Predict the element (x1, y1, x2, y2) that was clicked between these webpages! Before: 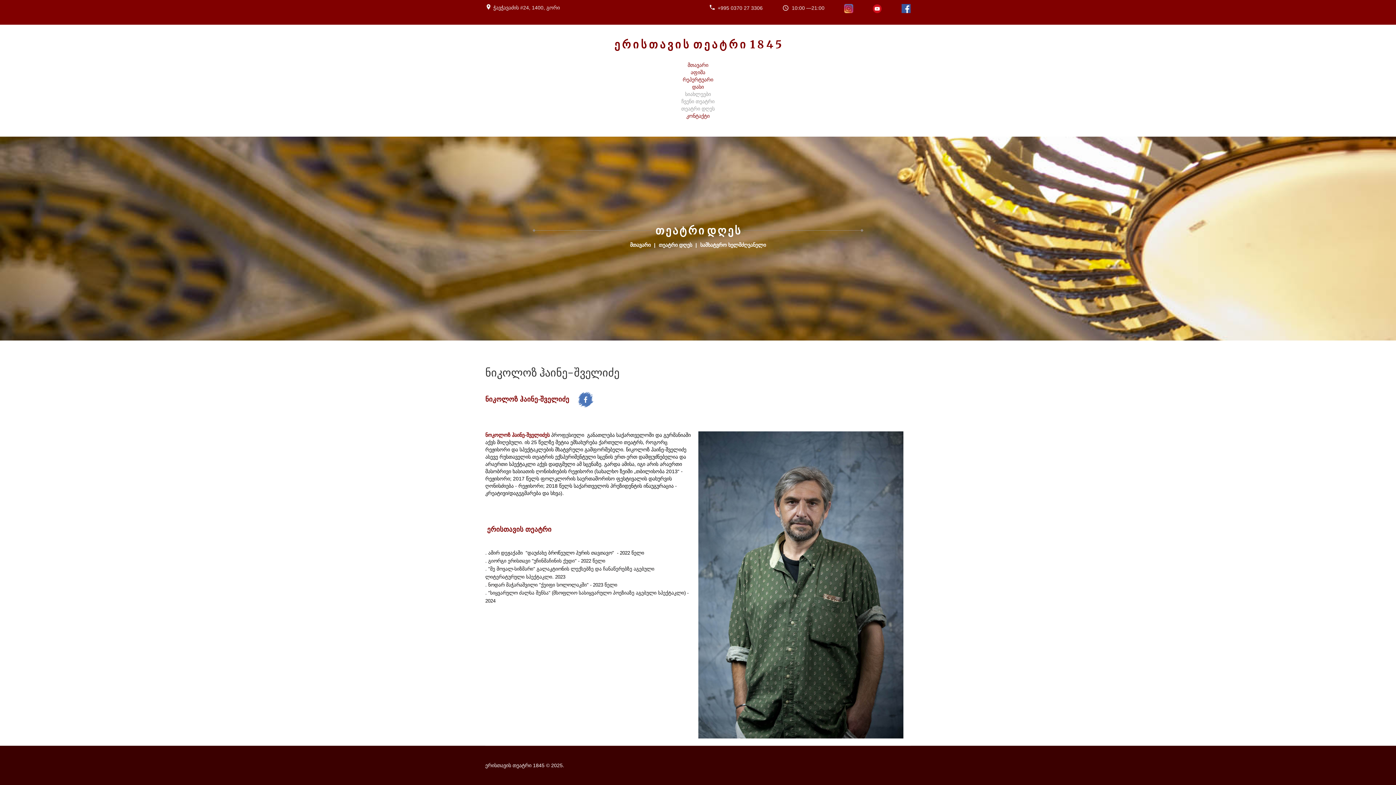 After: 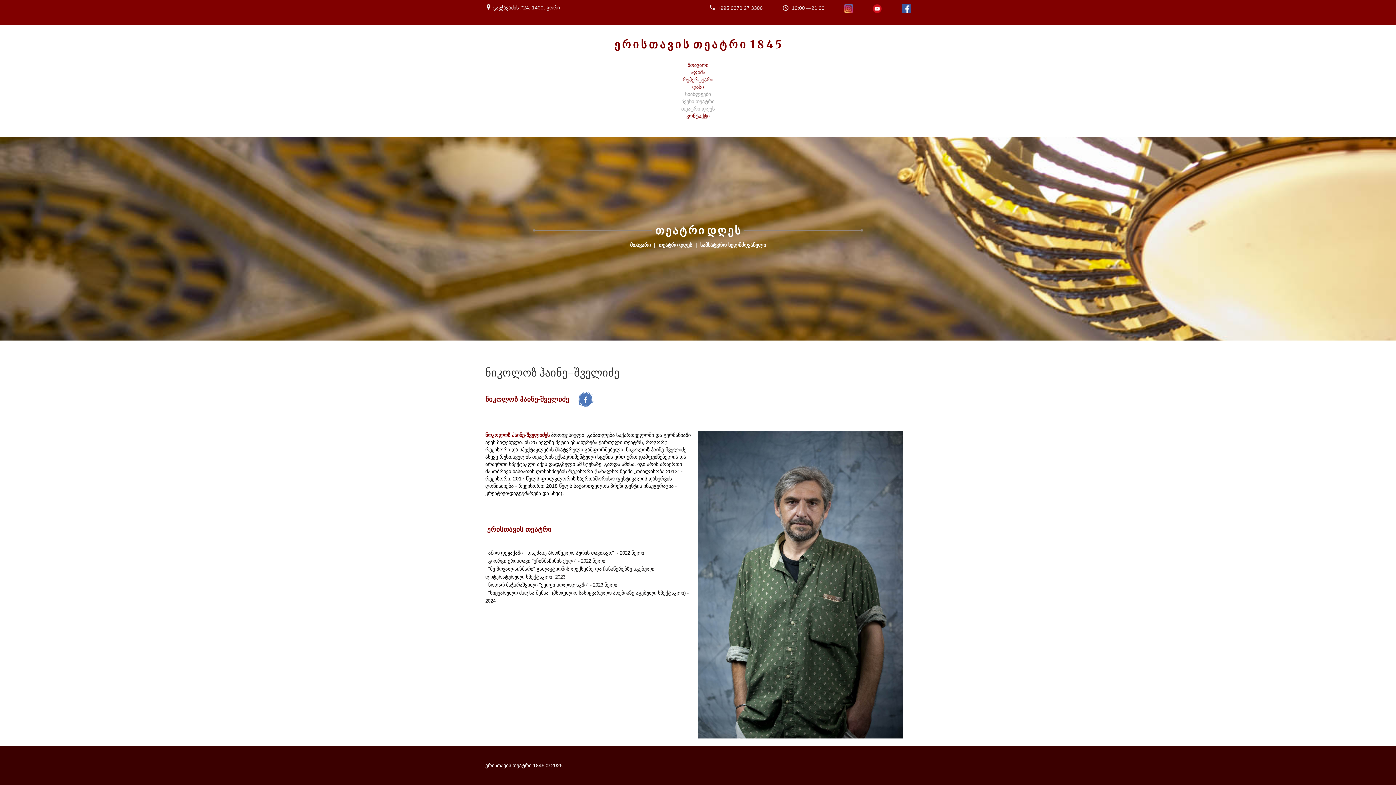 Action: bbox: (576, 395, 594, 403)